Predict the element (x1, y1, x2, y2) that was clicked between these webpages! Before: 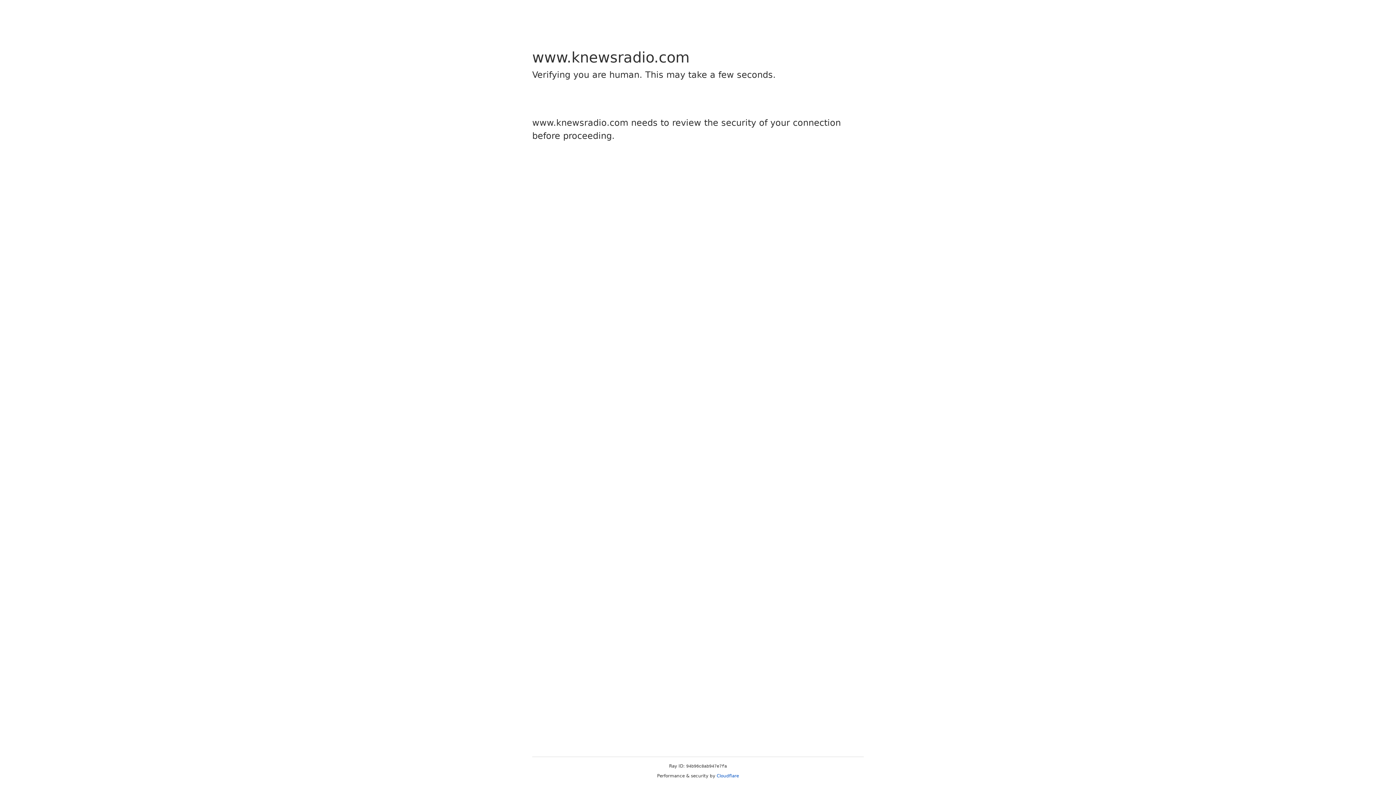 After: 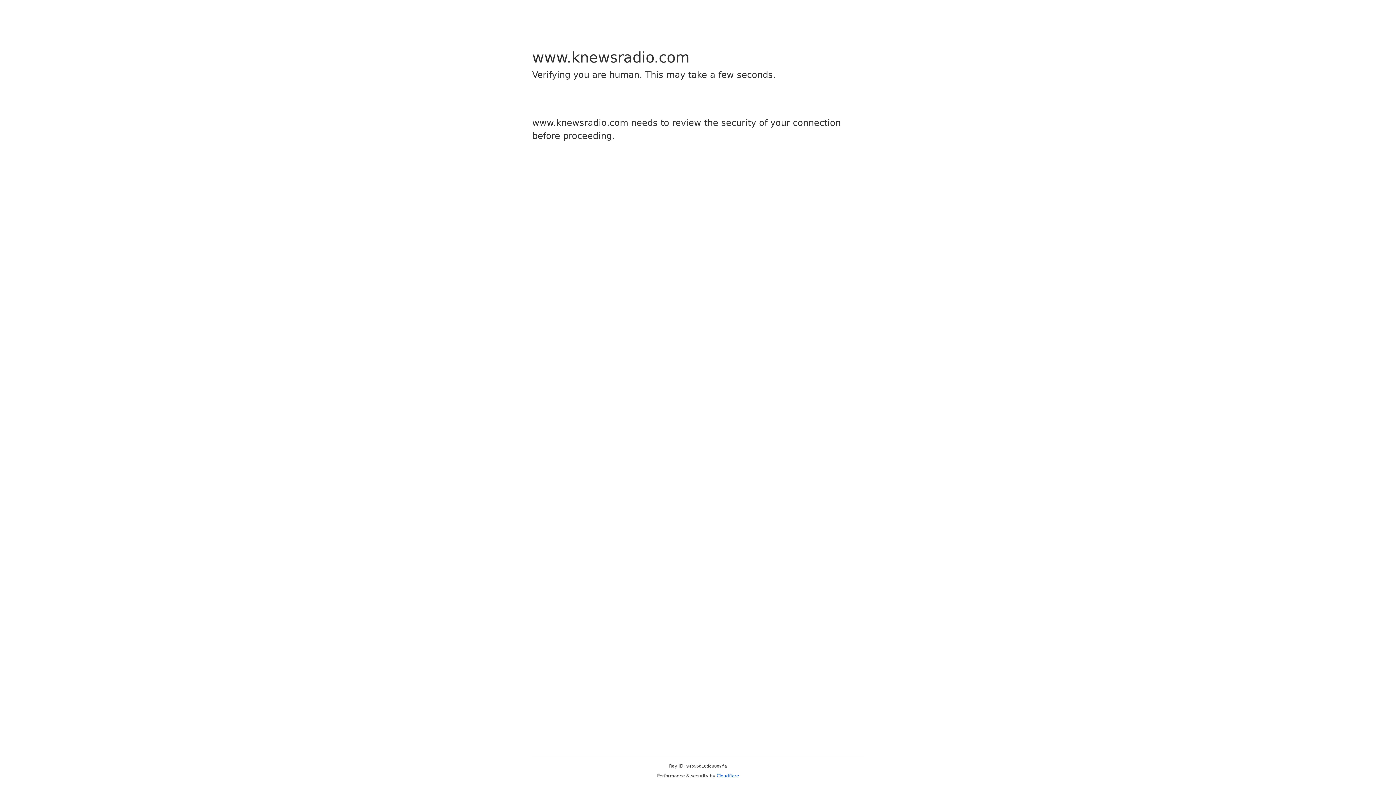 Action: bbox: (716, 773, 739, 778) label: Cloudflare